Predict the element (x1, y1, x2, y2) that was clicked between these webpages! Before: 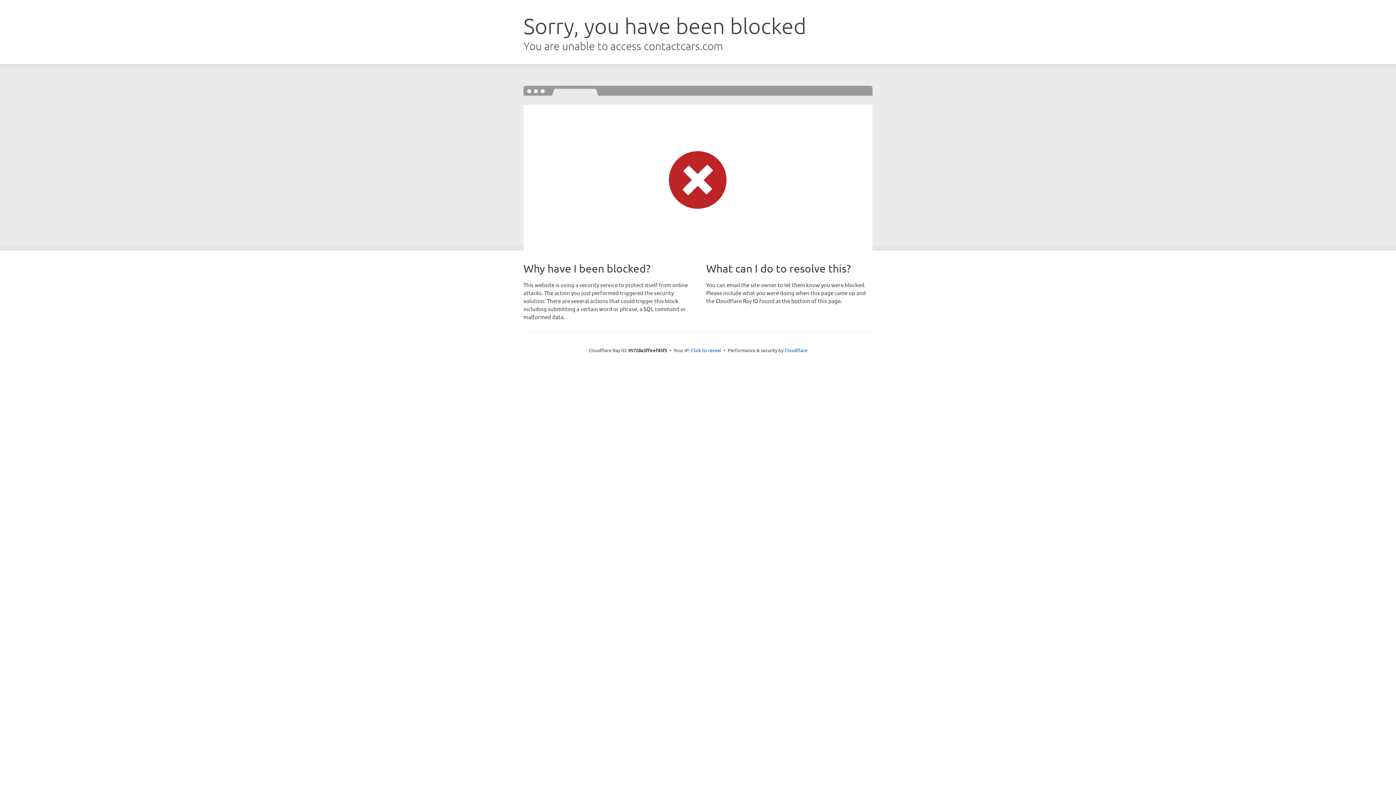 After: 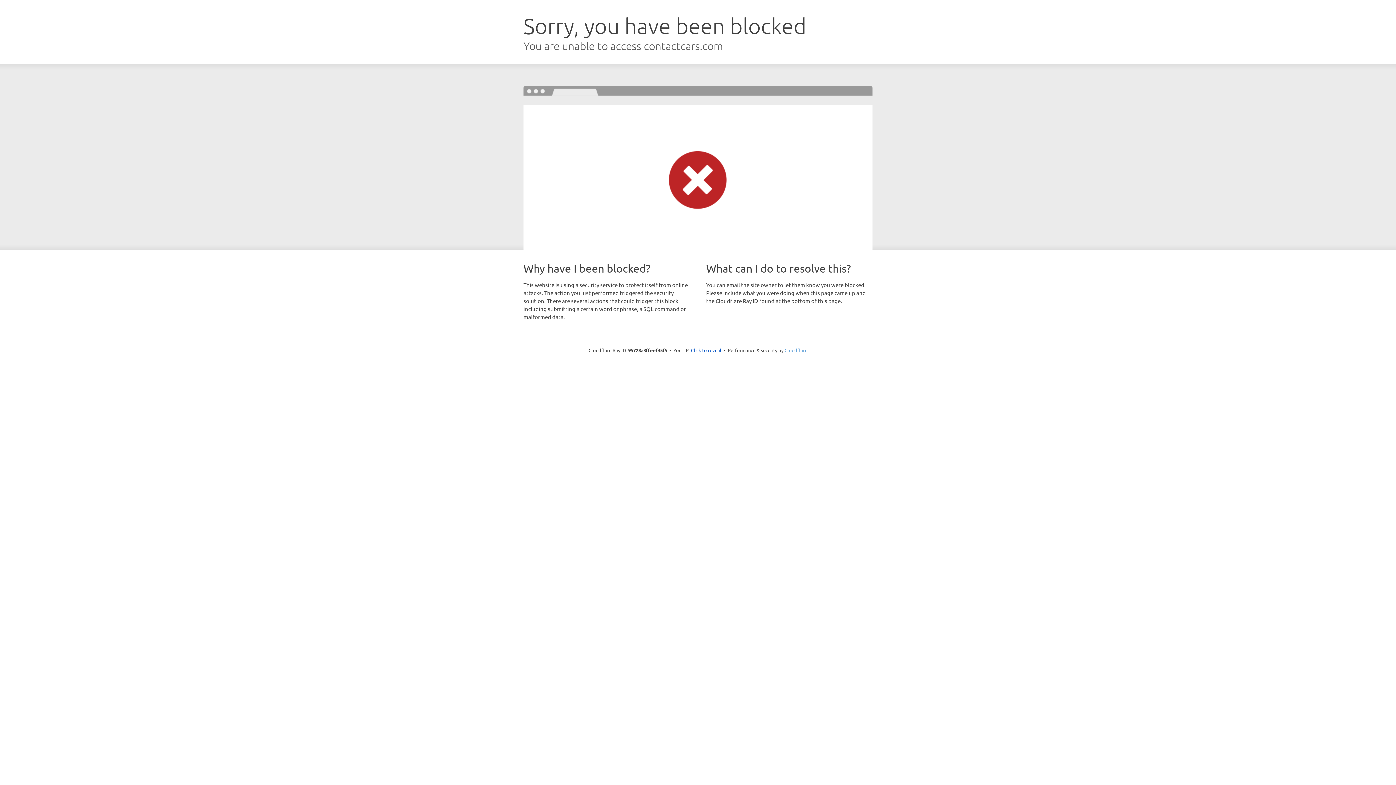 Action: label: Cloudflare bbox: (784, 347, 807, 353)